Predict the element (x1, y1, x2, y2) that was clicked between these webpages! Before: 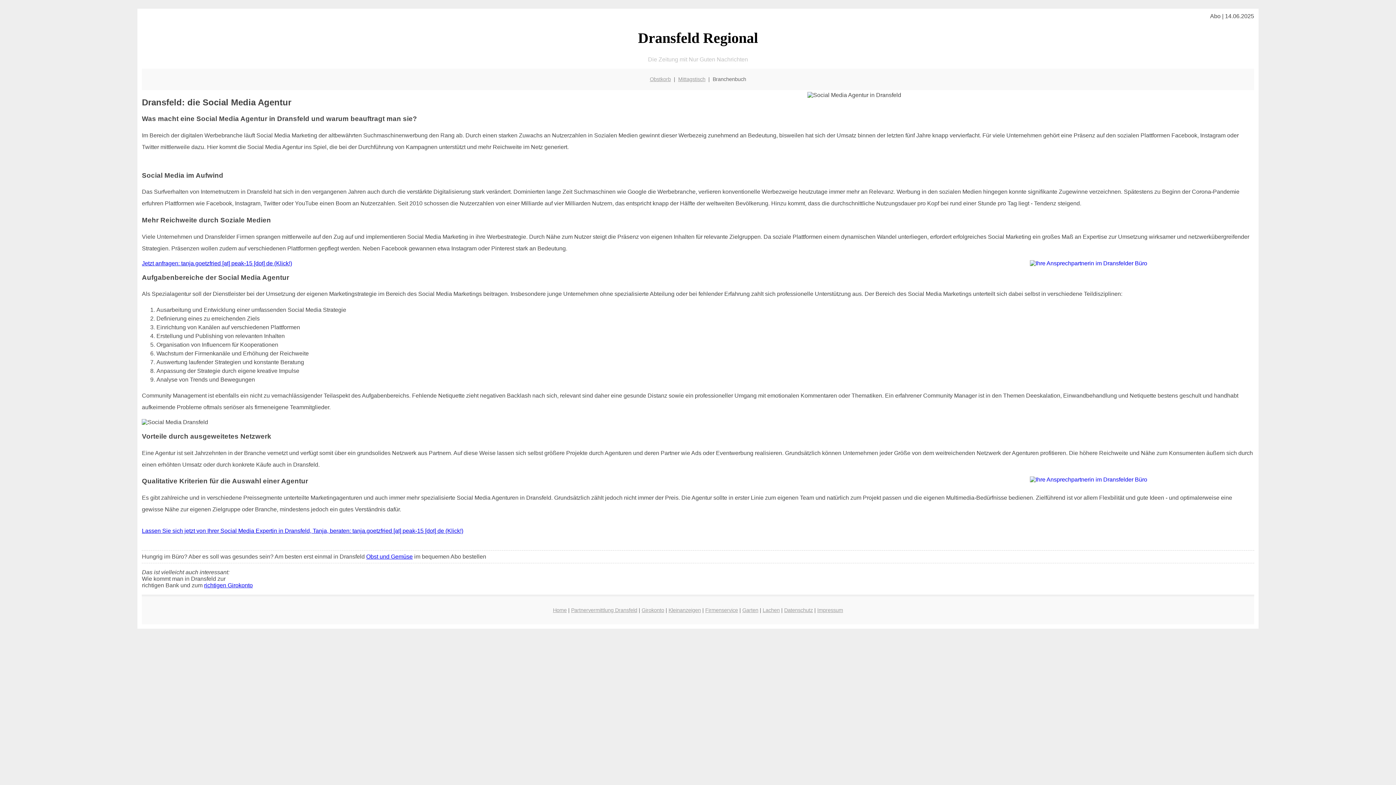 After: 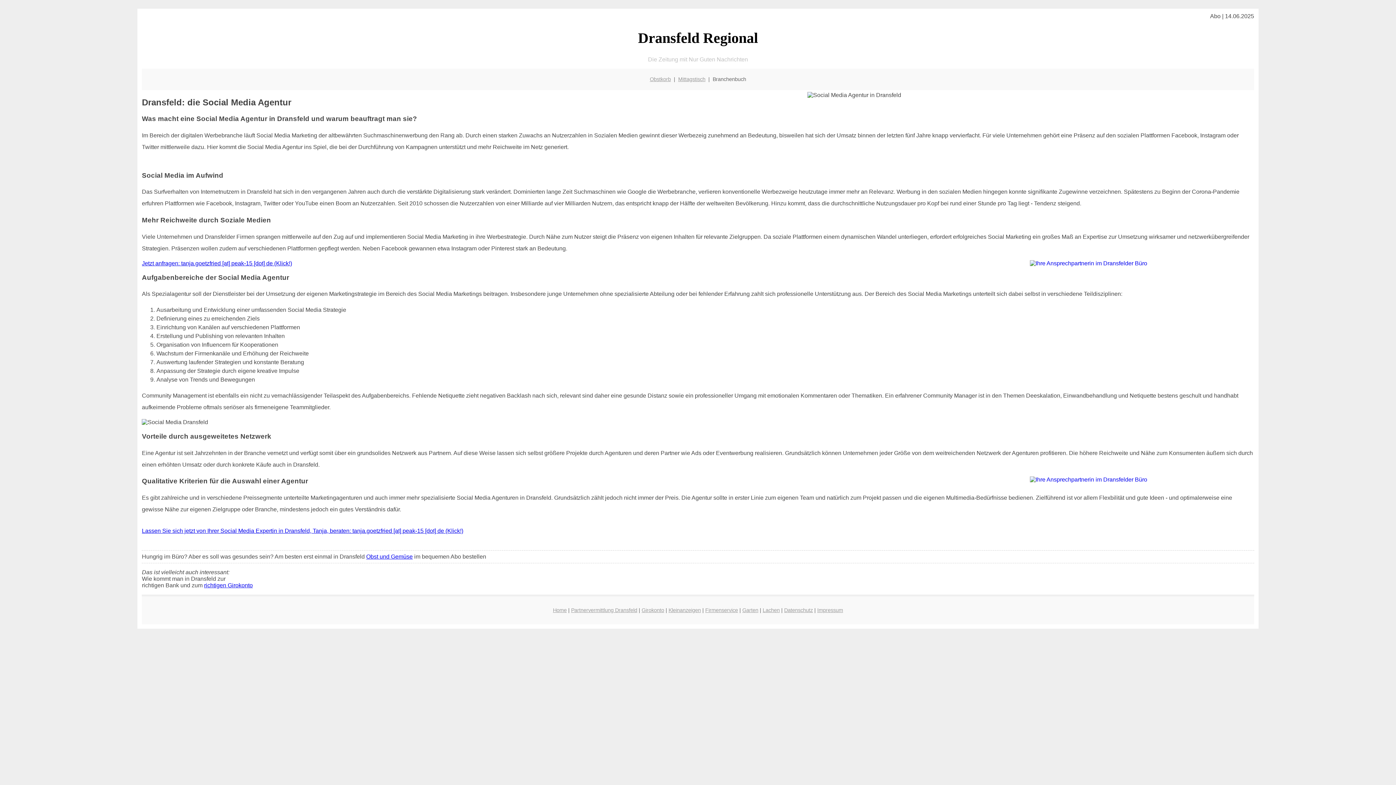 Action: label: Lassen Sie sich jetzt von Ihrer Social Media Expertin in Dransfeld, Tanja, beraten: tanja.goetzfried [at] peak-15 [dot] de (Klick!) bbox: (141, 528, 463, 534)